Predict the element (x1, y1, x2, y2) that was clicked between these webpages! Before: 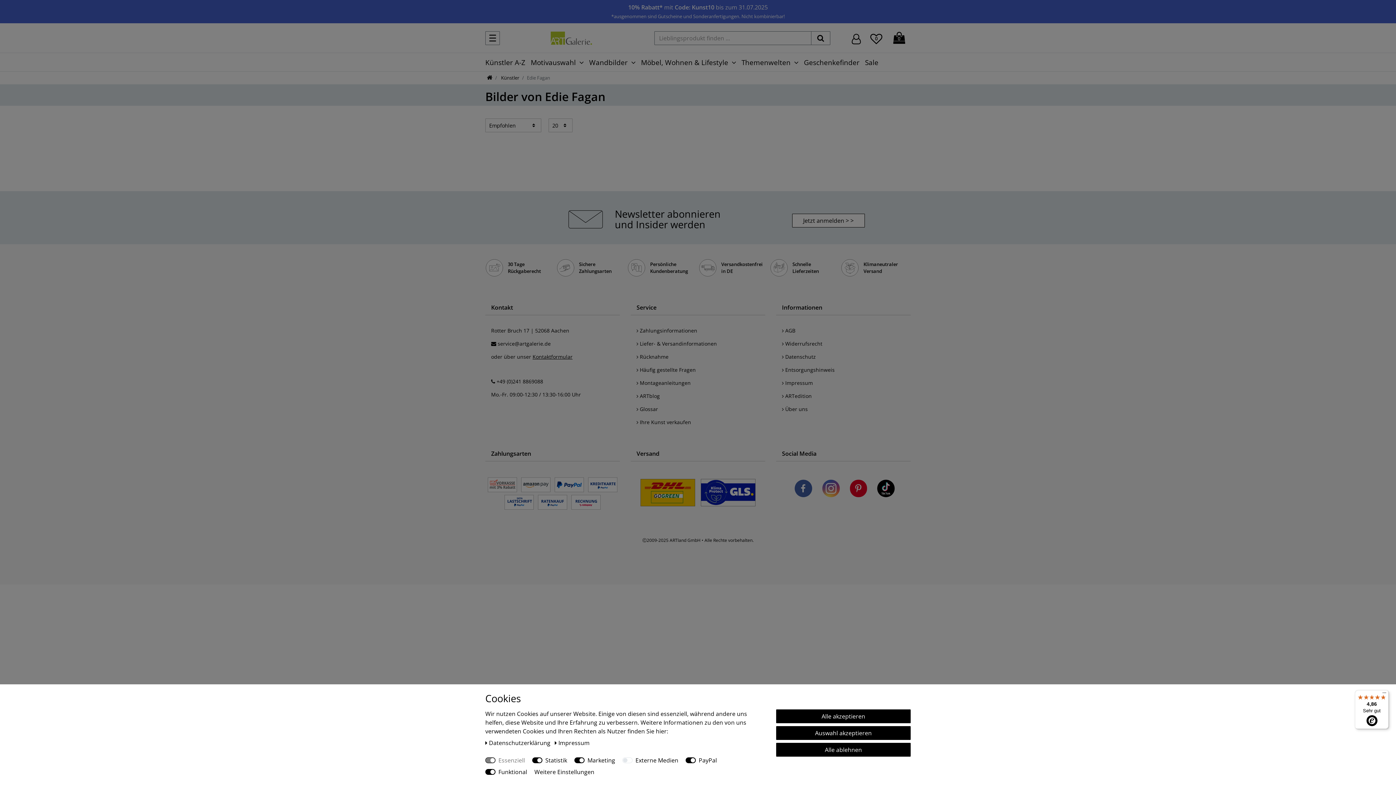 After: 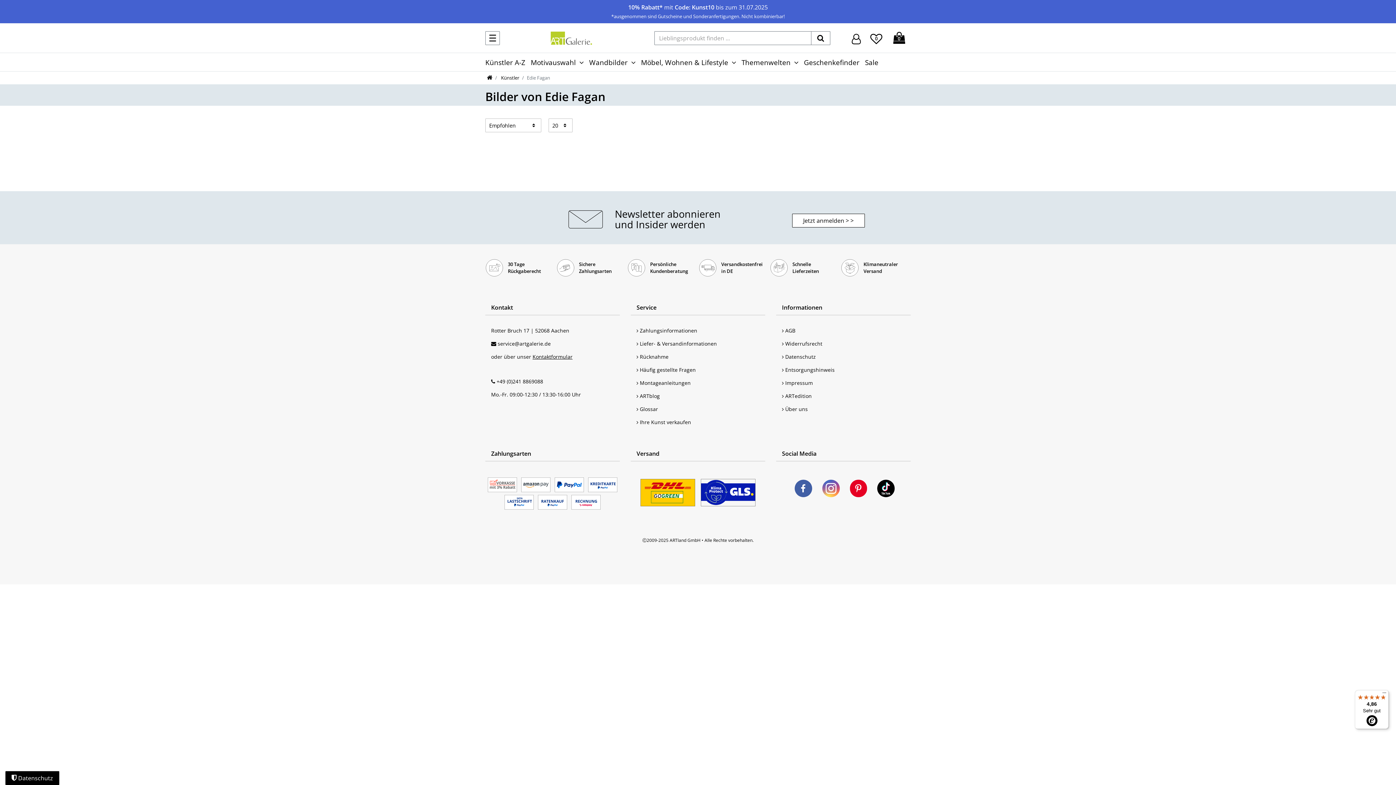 Action: bbox: (776, 726, 910, 740) label: Auswahl akzeptieren